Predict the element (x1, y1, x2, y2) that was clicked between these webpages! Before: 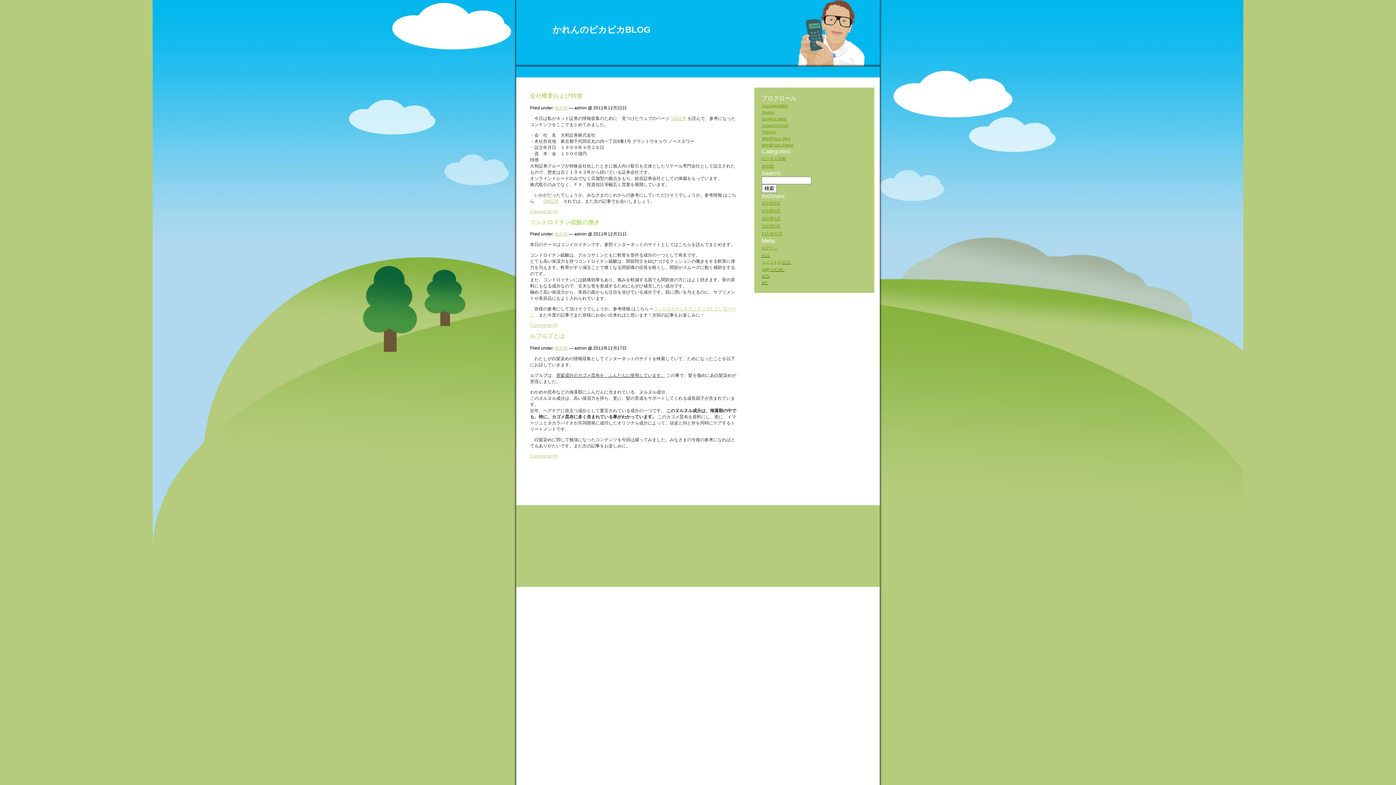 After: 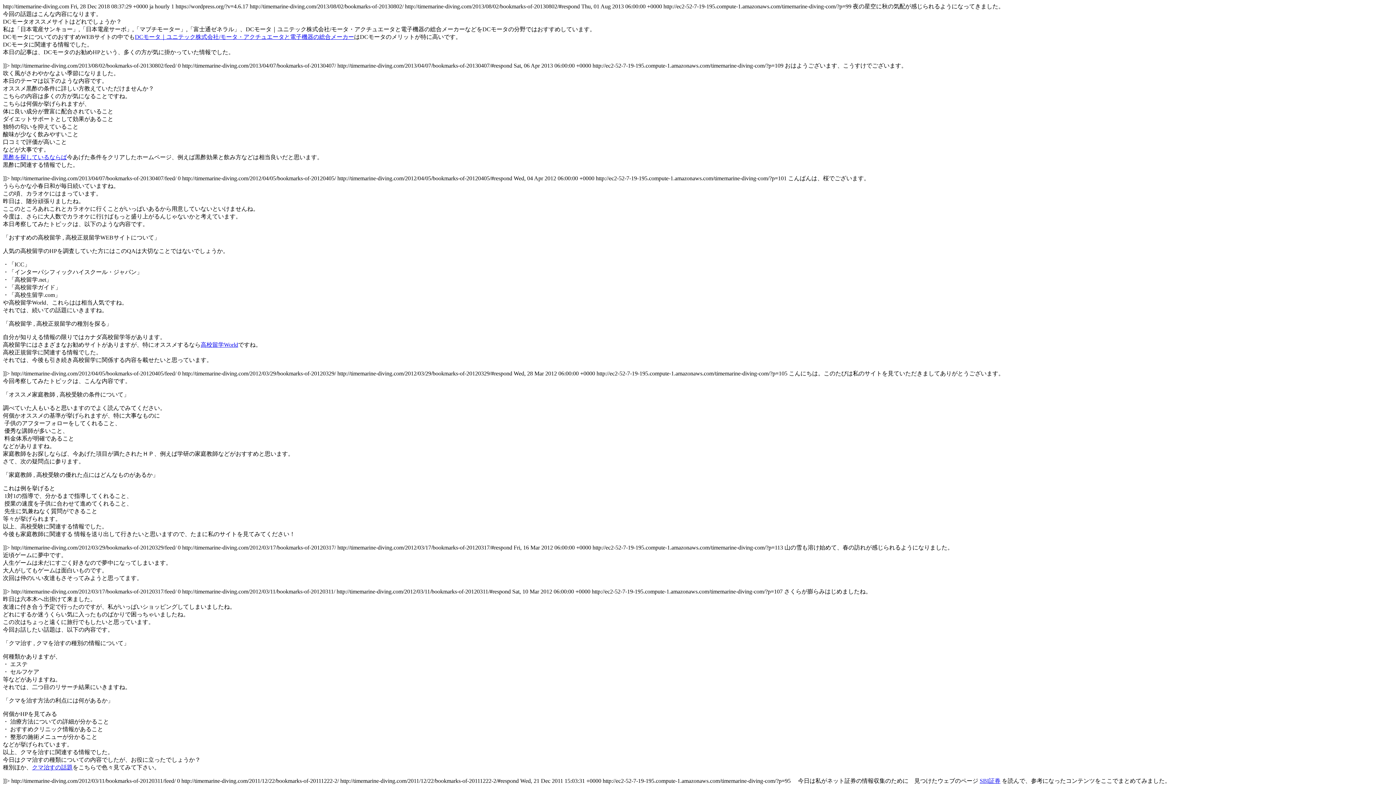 Action: label: RSS bbox: (761, 253, 770, 257)